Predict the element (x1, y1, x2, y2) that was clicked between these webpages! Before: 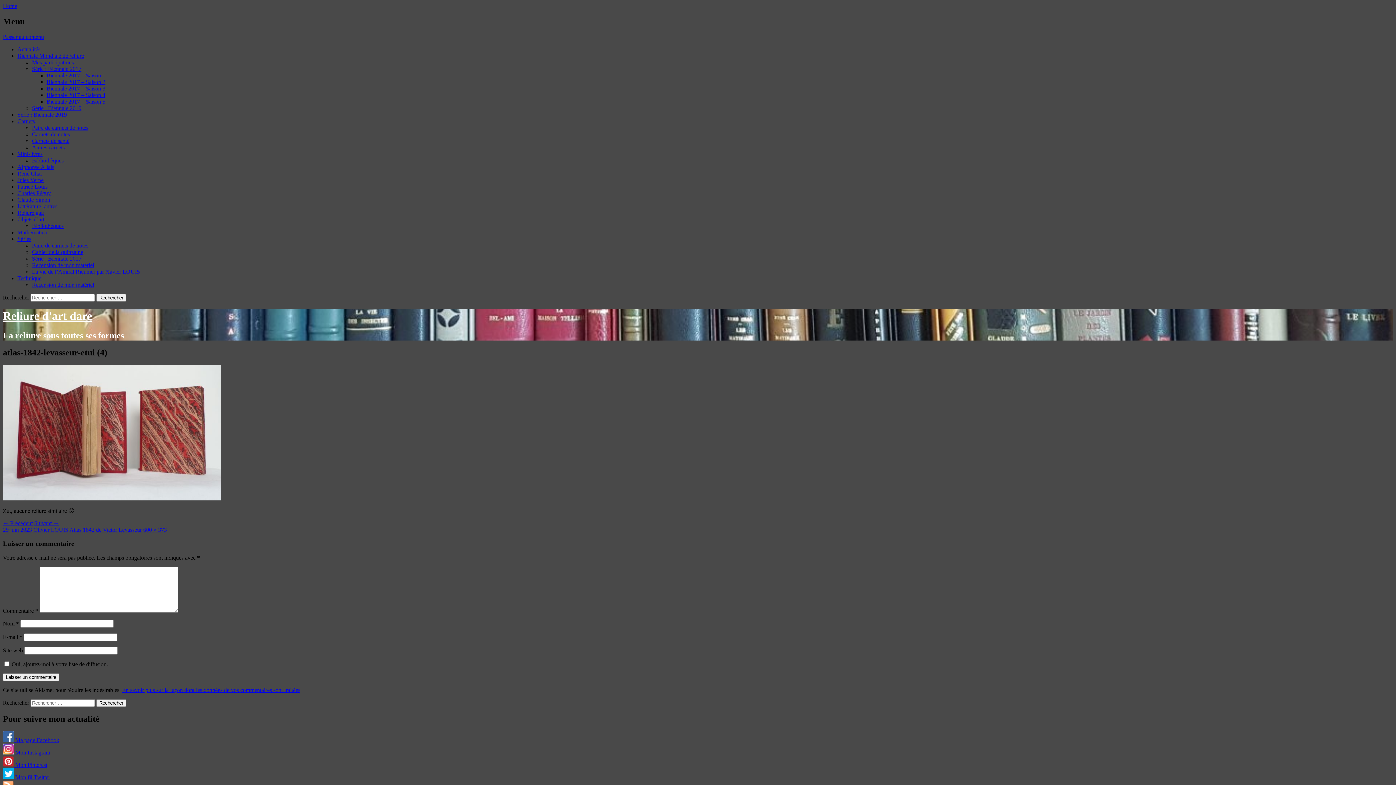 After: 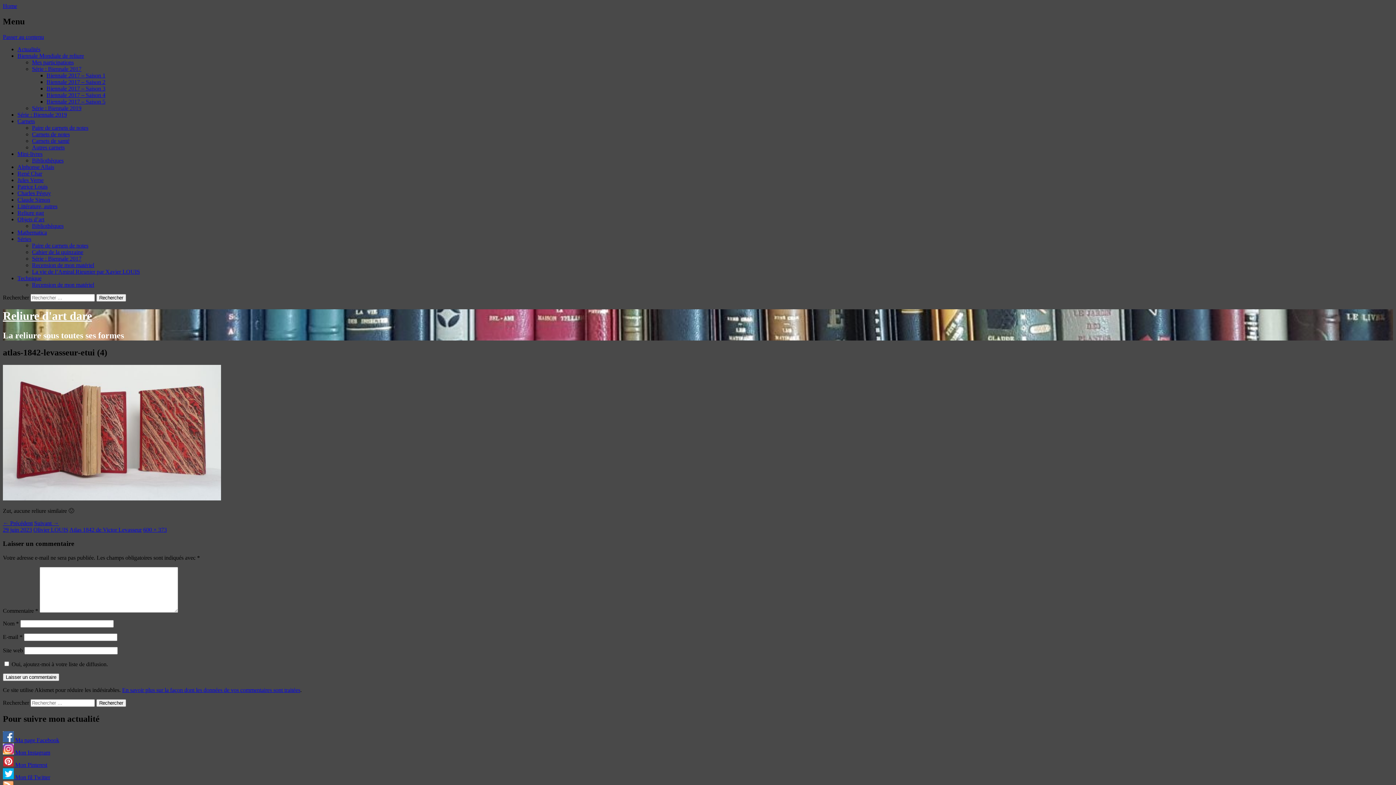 Action: label:  Mon fil Twitter bbox: (2, 774, 50, 780)